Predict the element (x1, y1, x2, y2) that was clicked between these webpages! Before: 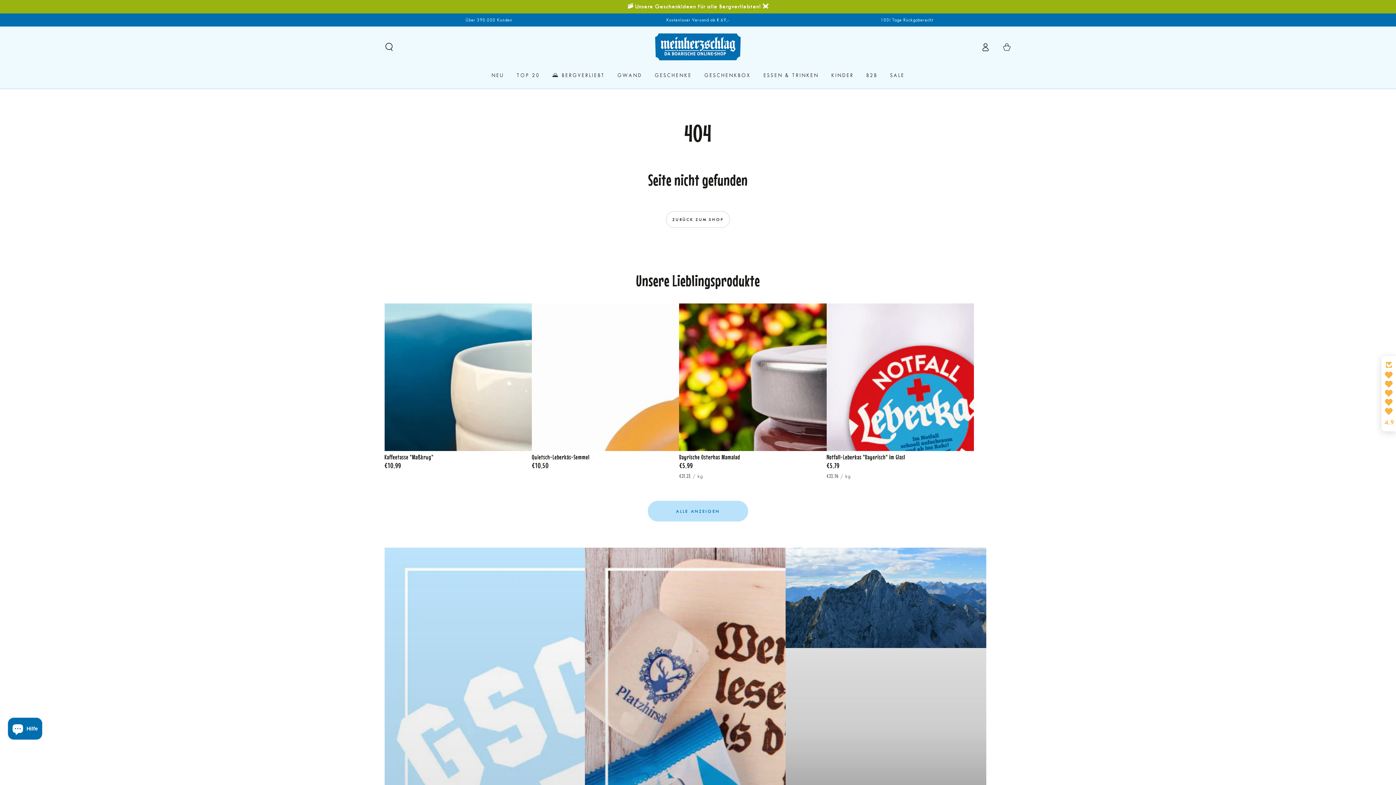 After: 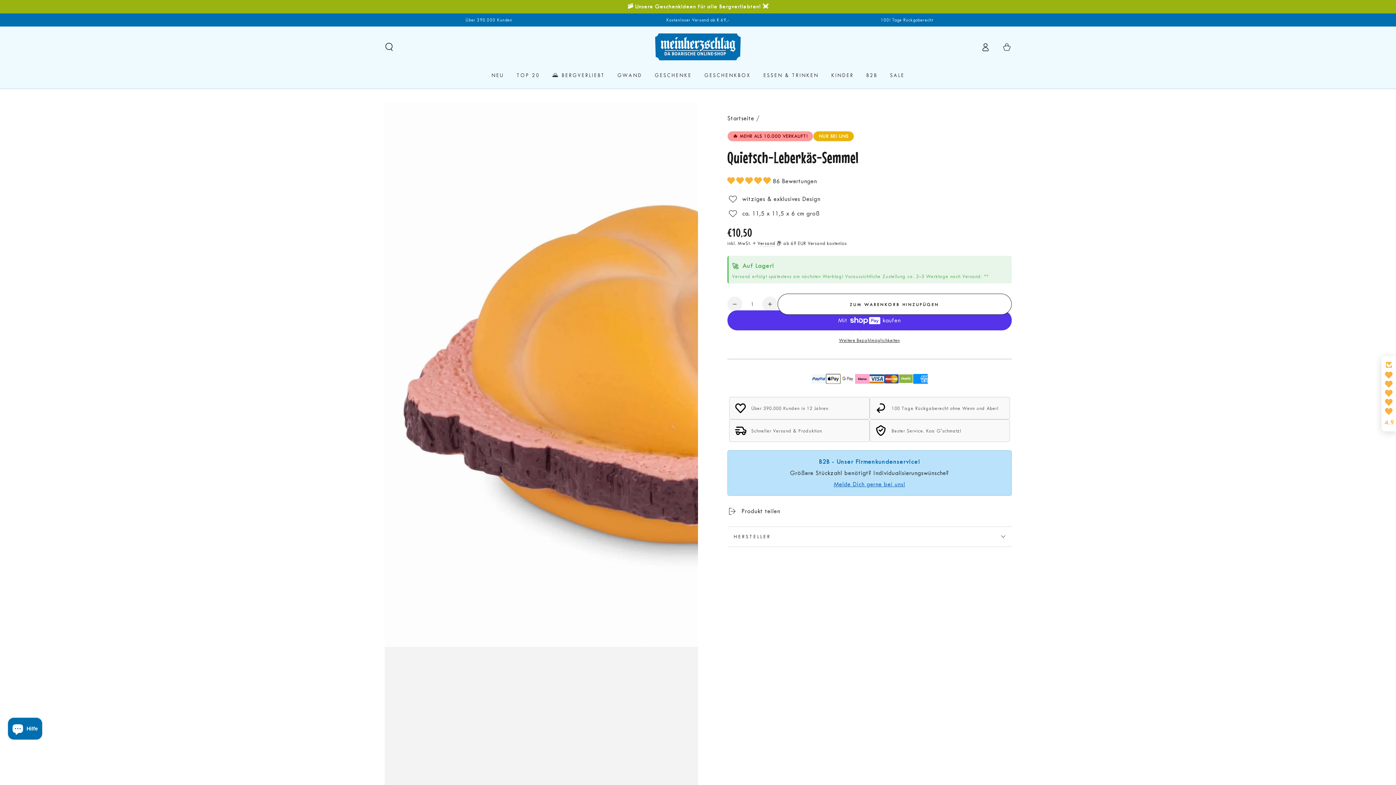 Action: bbox: (531, 303, 679, 451)